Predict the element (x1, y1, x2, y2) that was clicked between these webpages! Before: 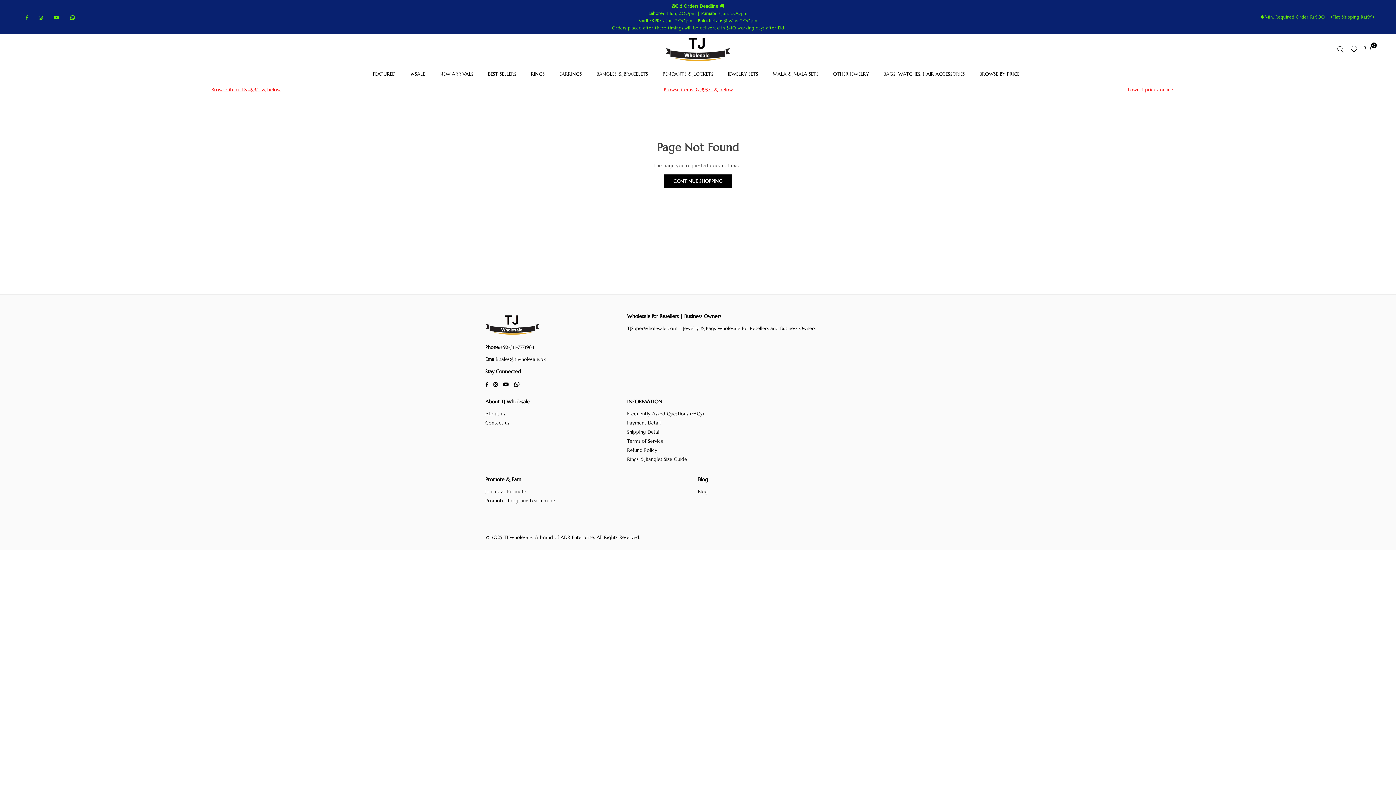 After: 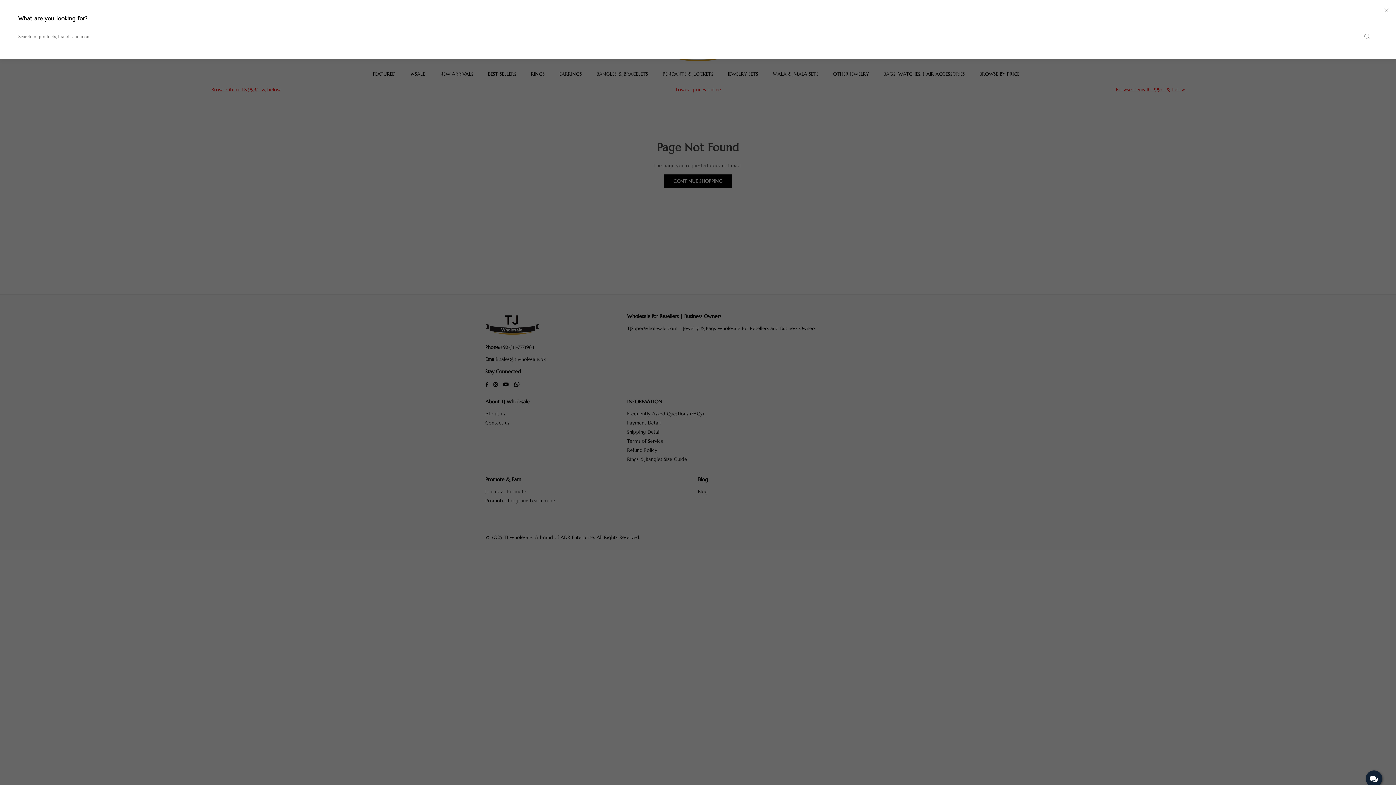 Action: bbox: (1334, 43, 1347, 54)